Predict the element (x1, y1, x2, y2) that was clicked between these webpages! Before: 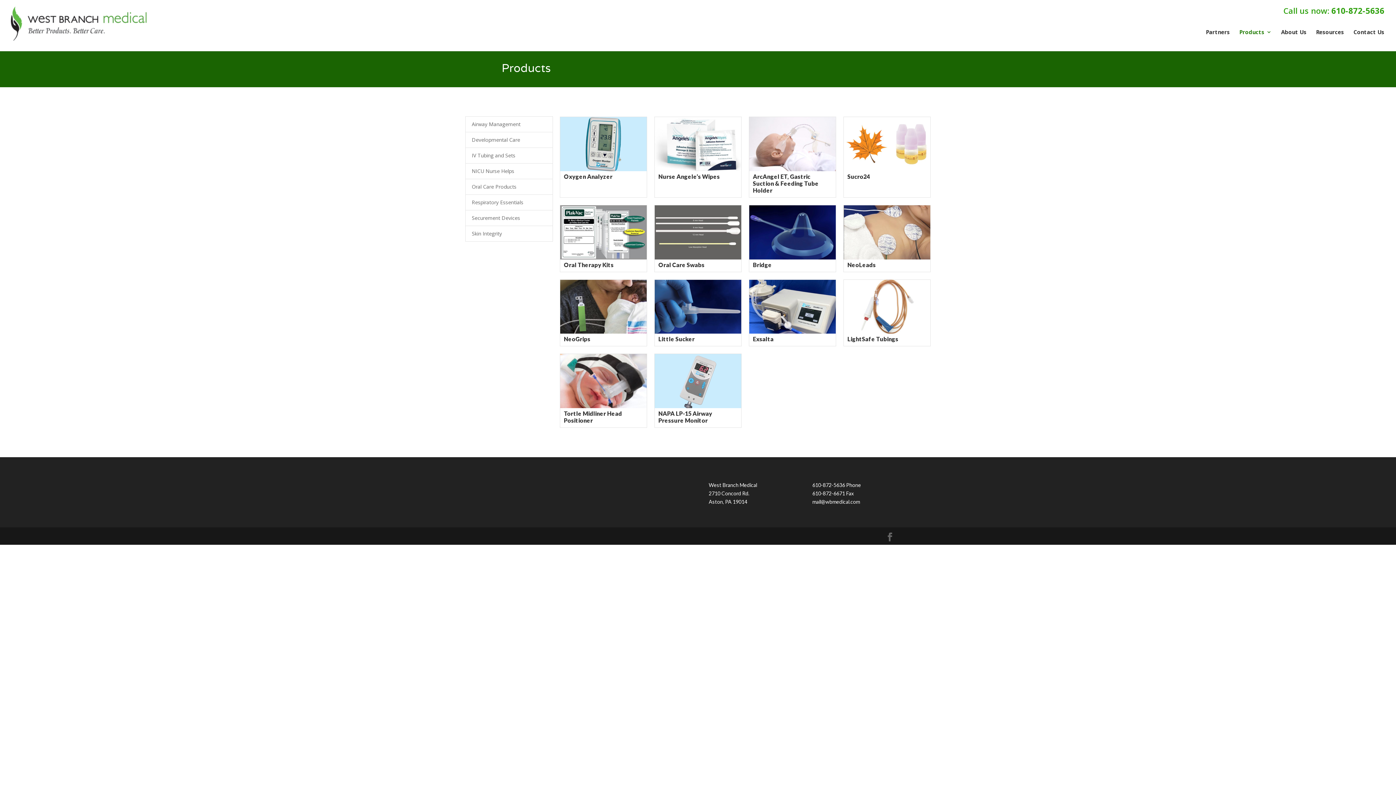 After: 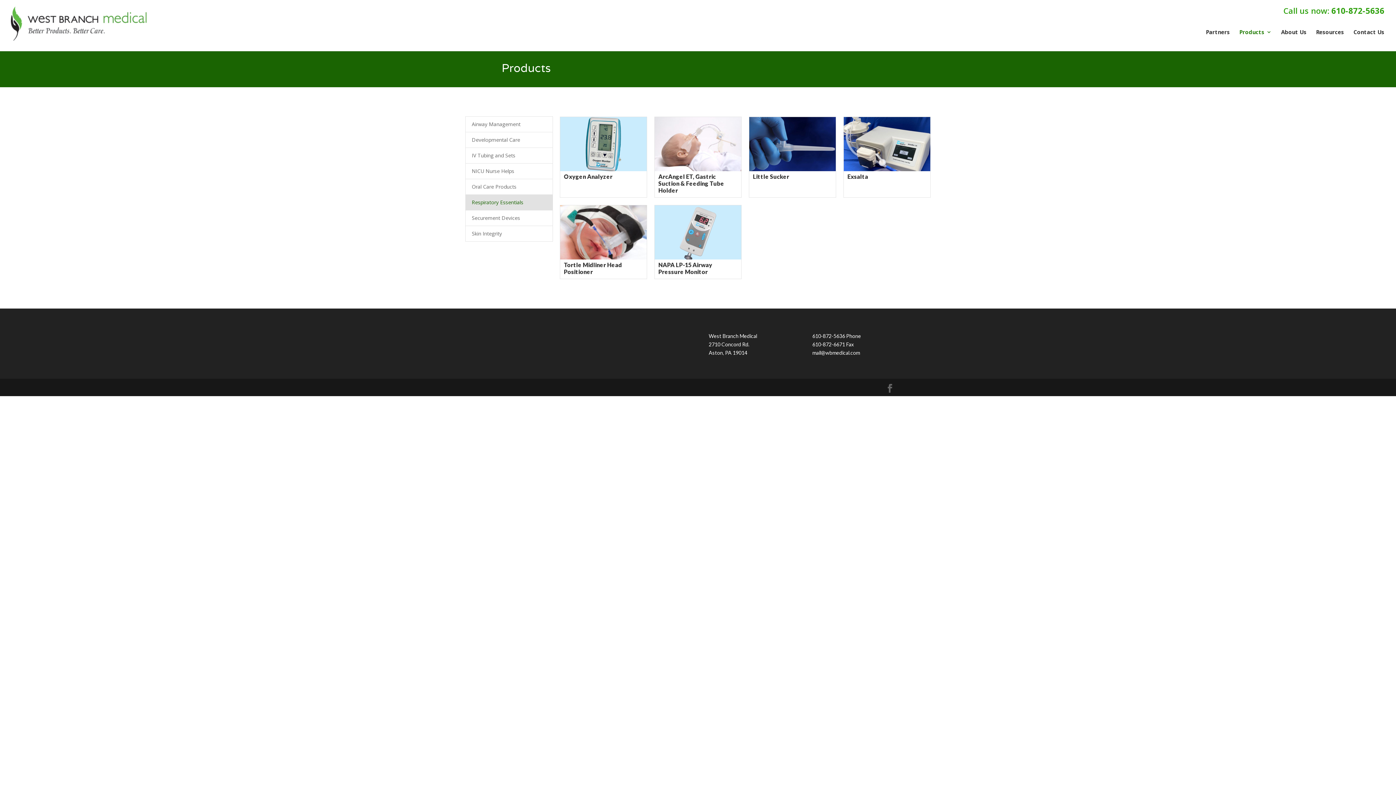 Action: bbox: (465, 194, 553, 210) label: Respiratory Essentials